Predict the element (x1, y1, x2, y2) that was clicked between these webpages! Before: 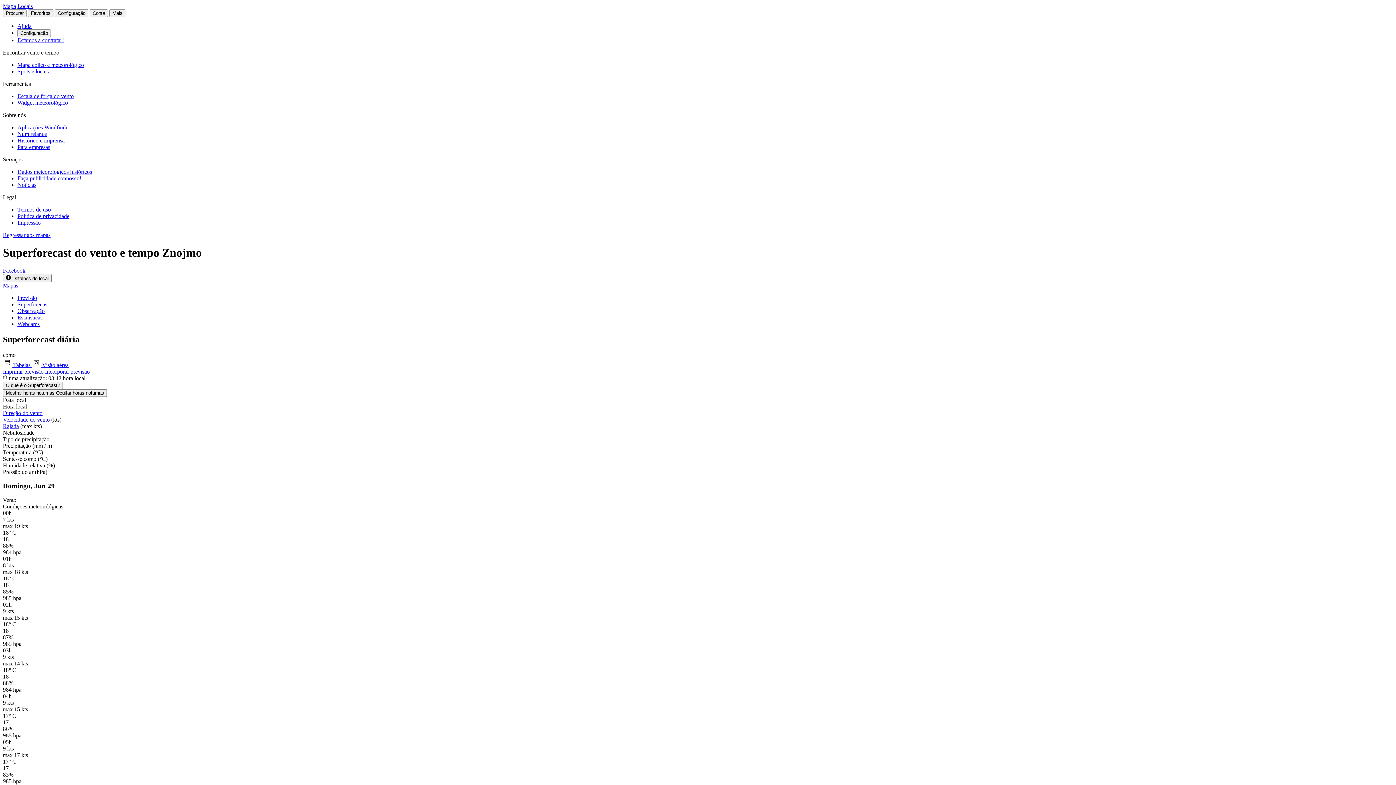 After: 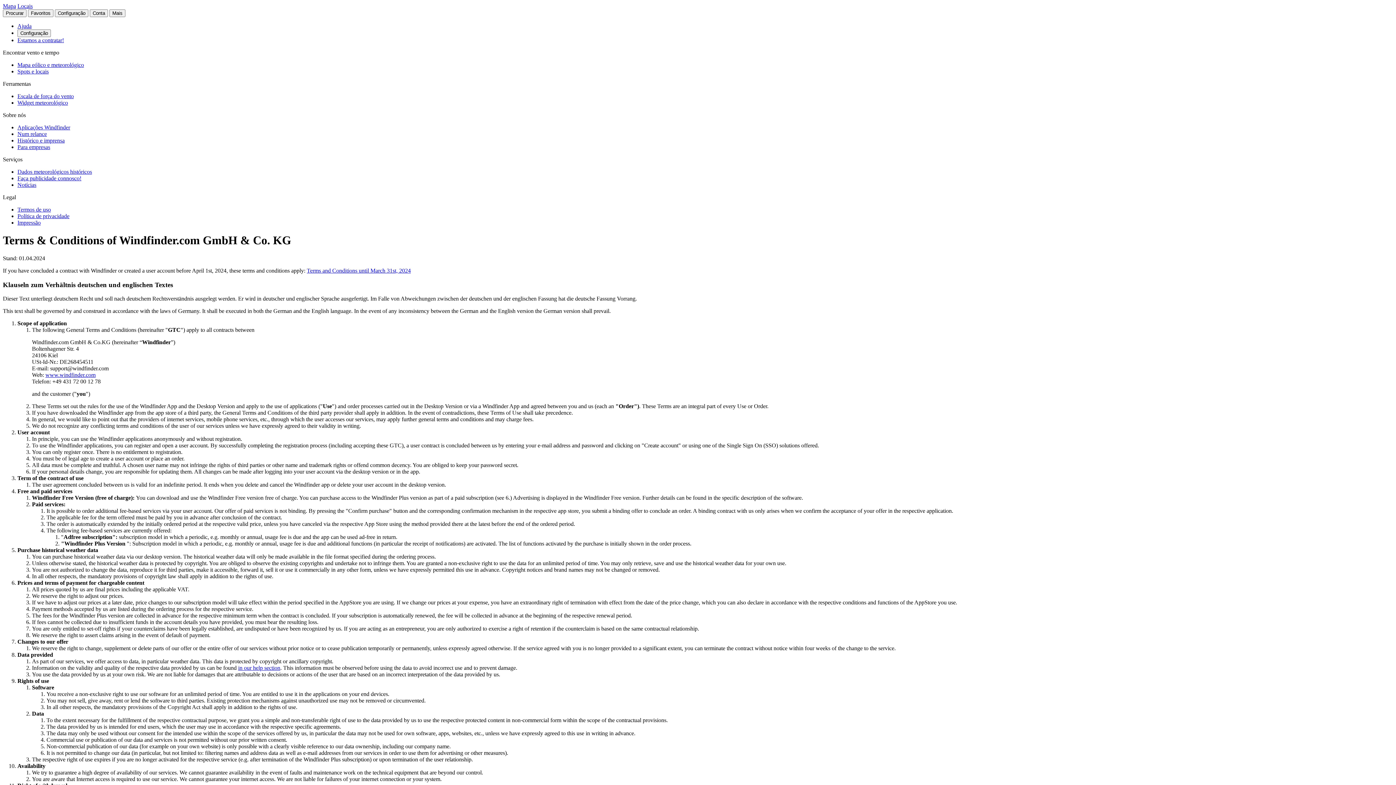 Action: bbox: (17, 206, 50, 212) label: Termos de uso